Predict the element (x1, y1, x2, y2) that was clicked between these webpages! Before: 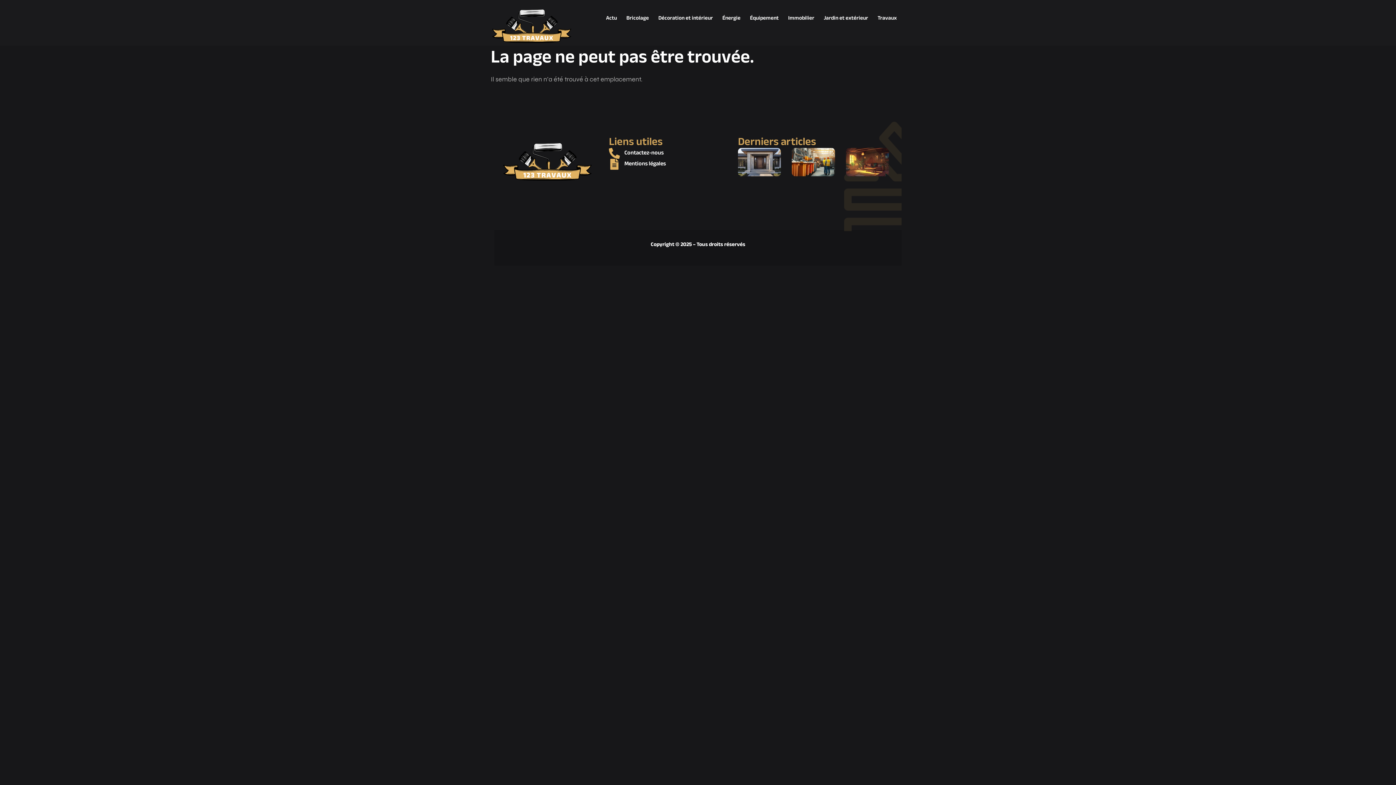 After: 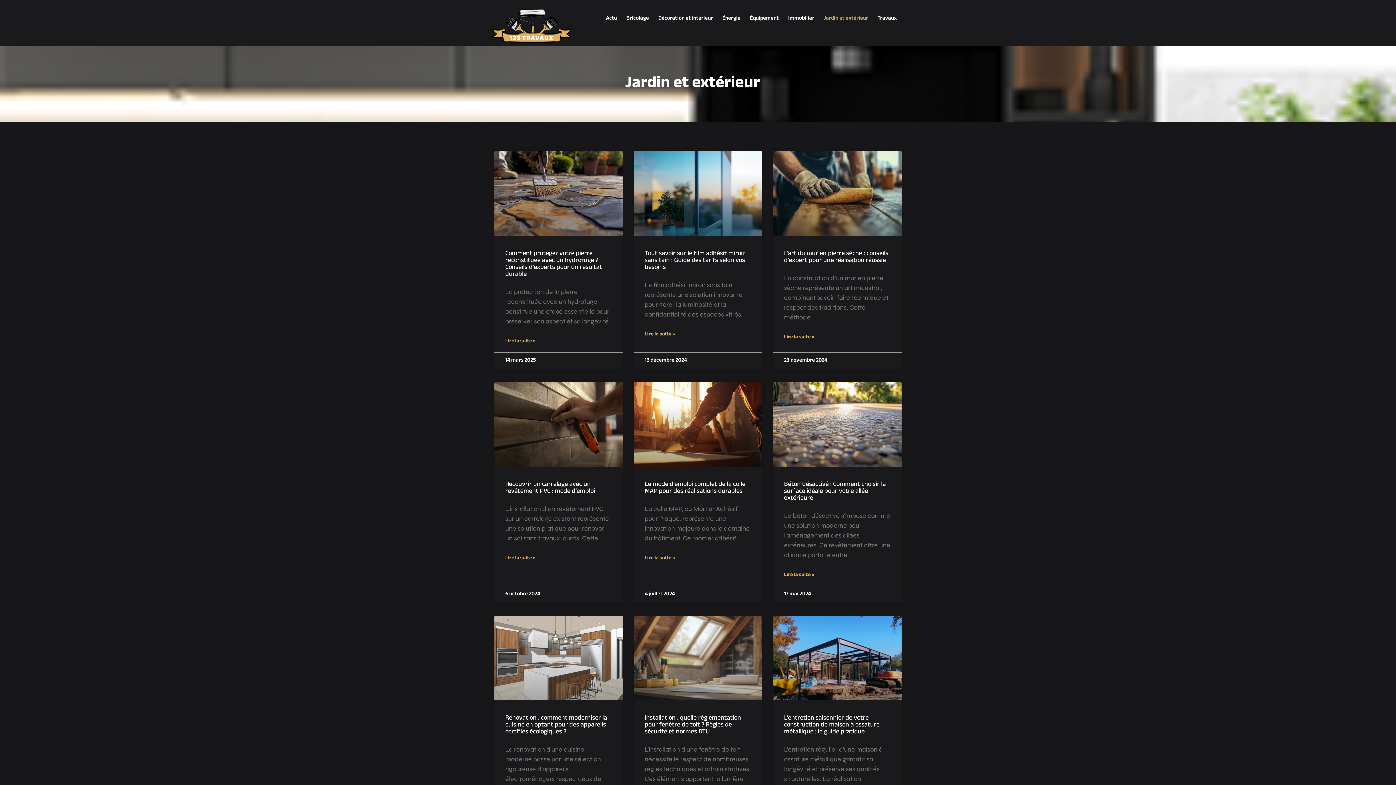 Action: label: Jardin et extérieur bbox: (819, 10, 873, 26)